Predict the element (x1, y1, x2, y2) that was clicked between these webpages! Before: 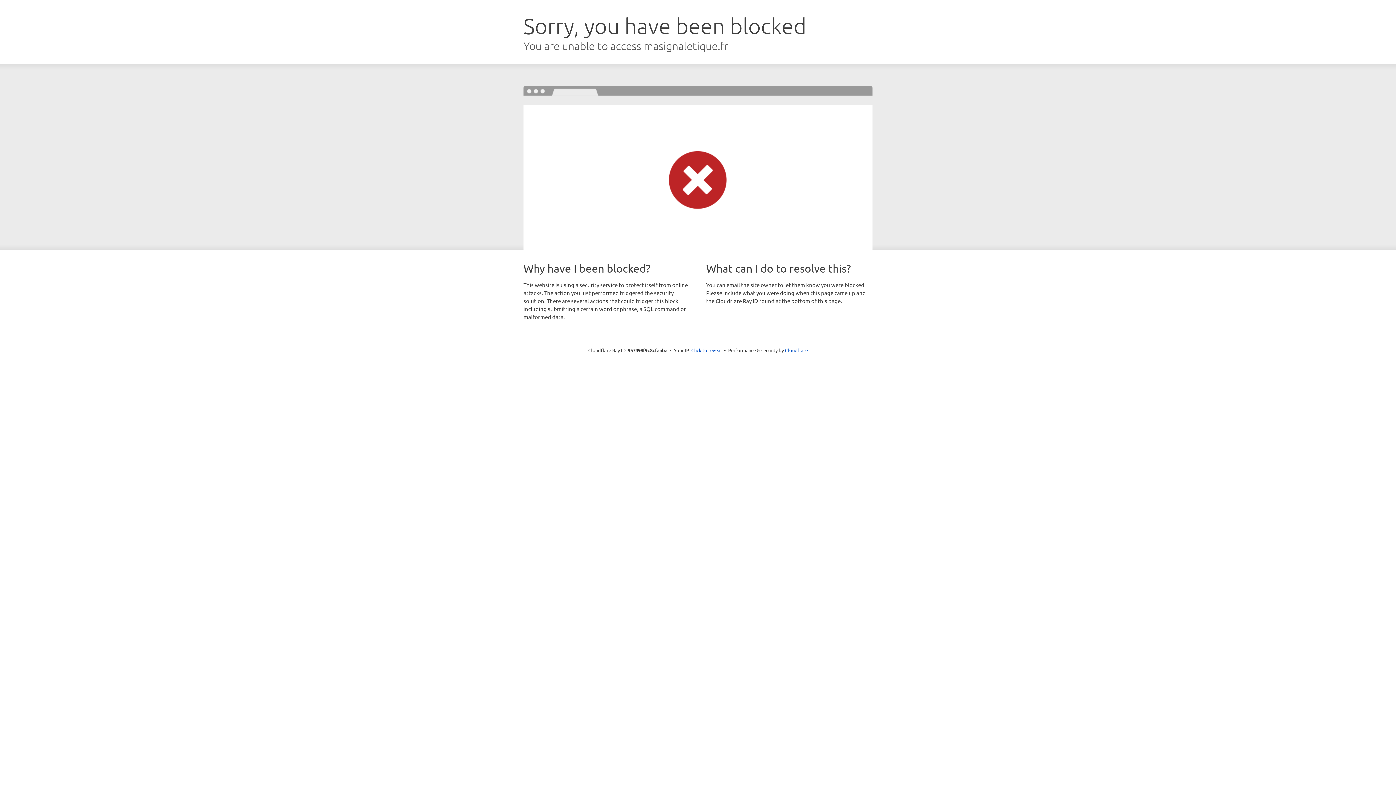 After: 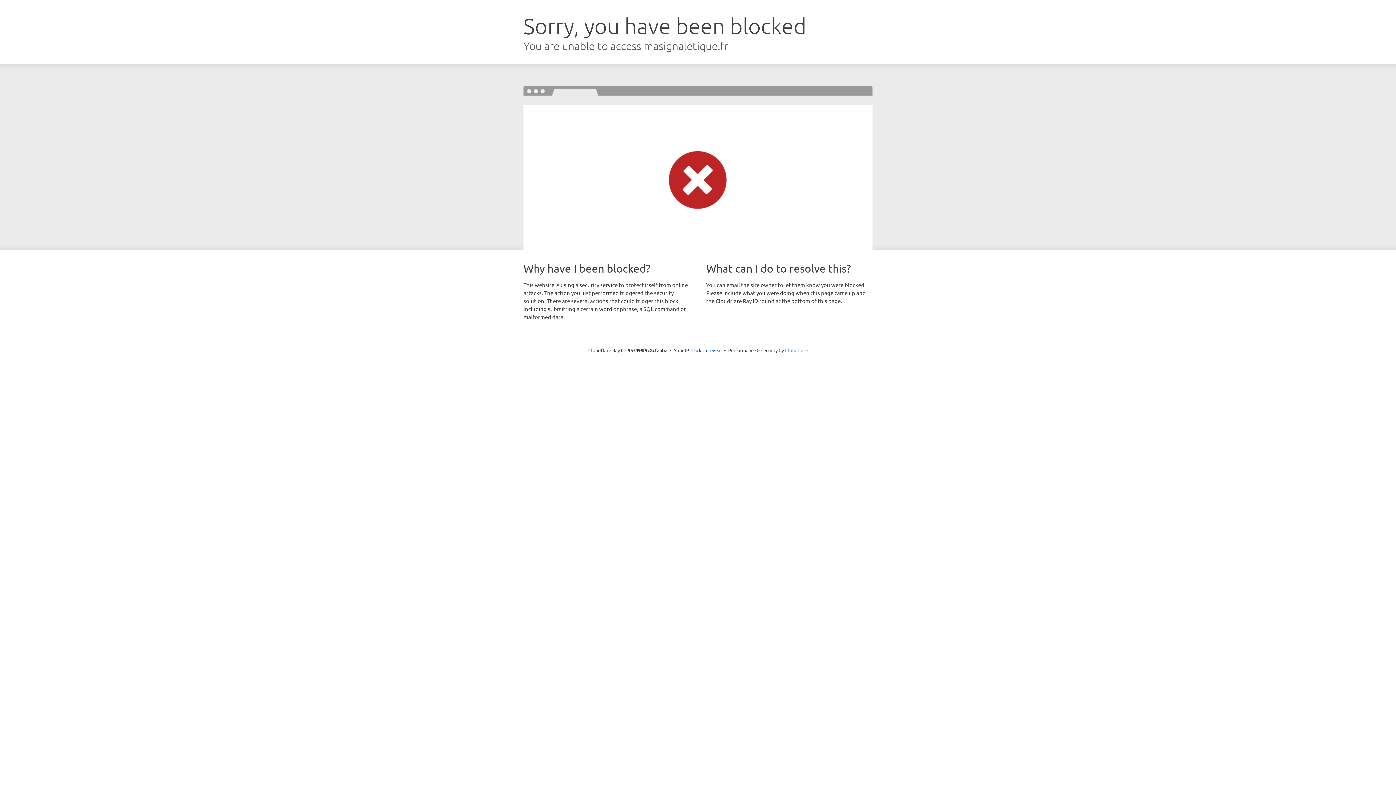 Action: label: Cloudflare bbox: (785, 347, 808, 353)